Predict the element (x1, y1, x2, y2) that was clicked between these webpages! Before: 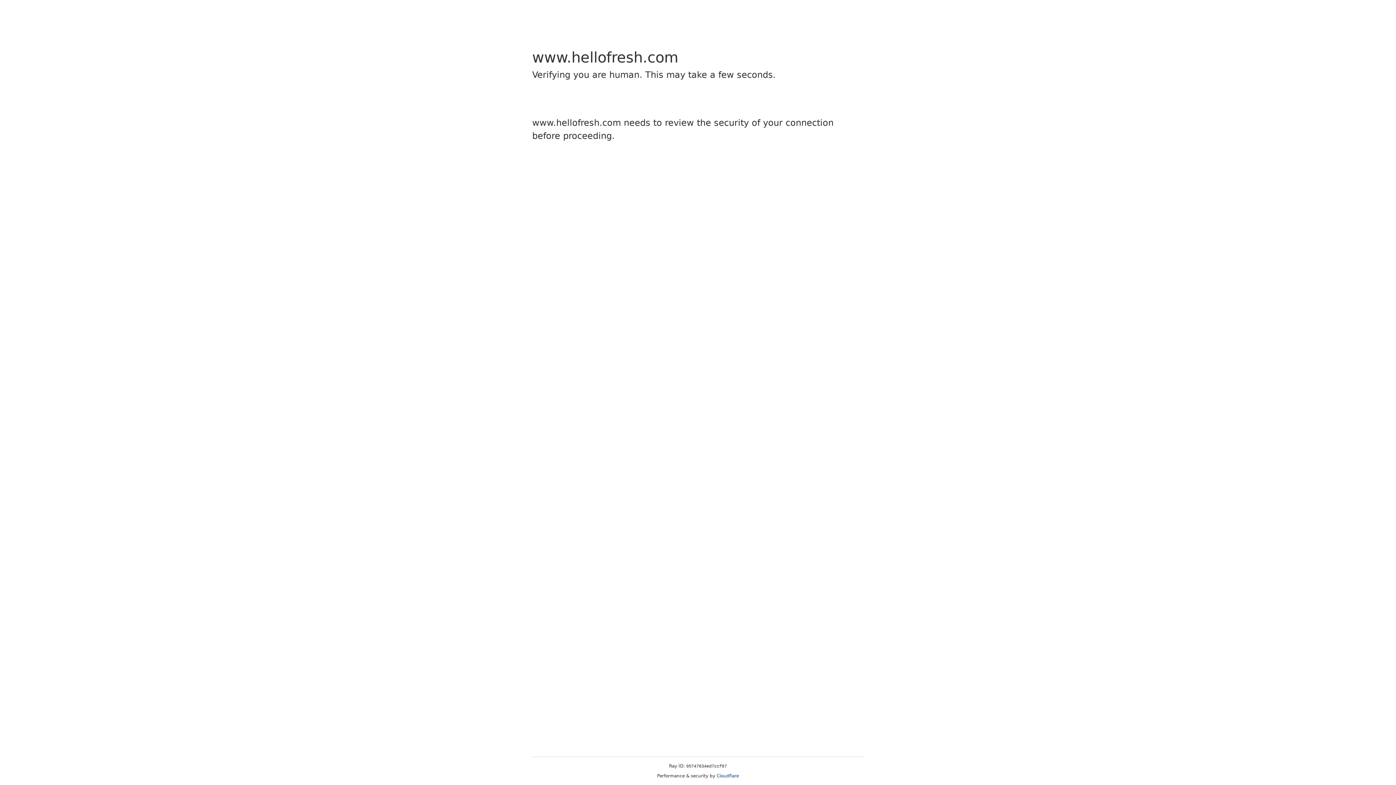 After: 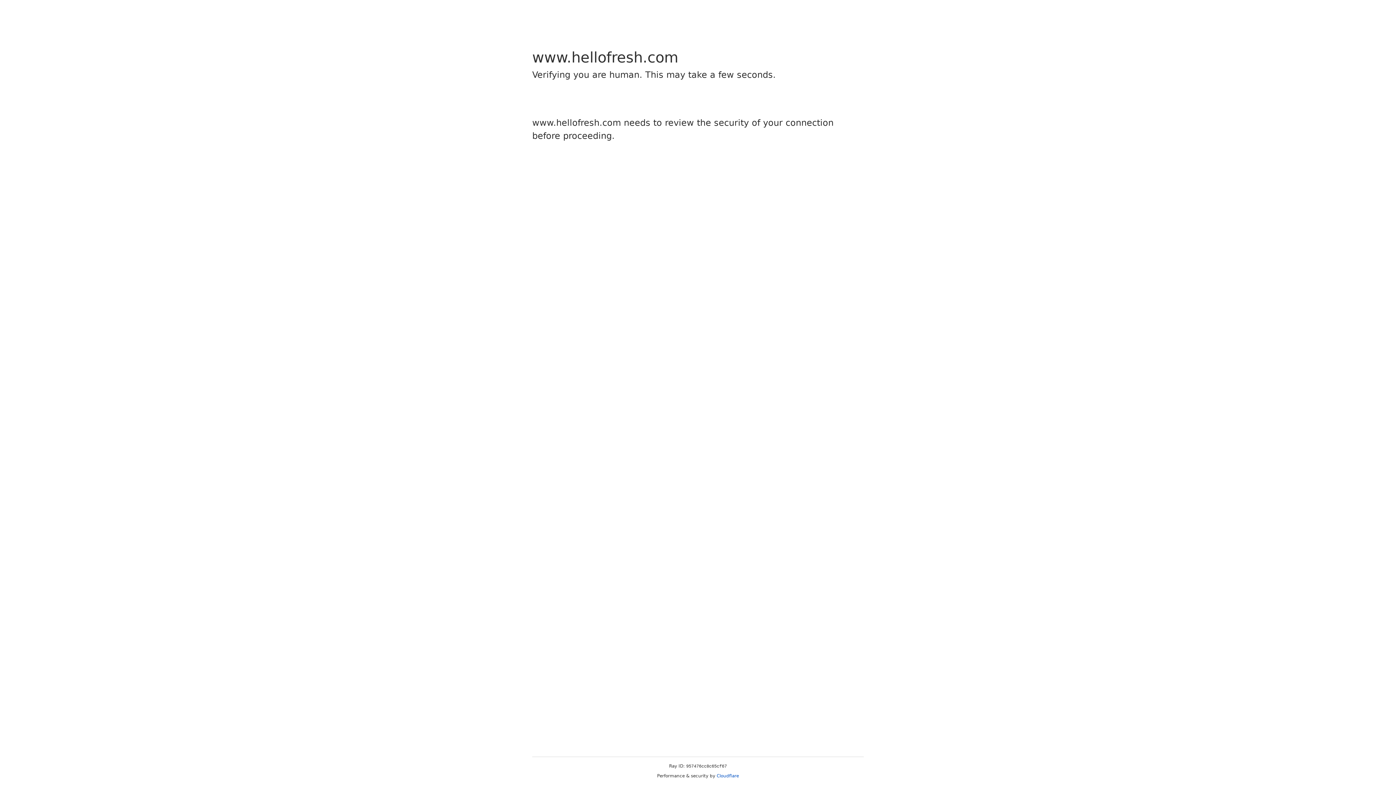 Action: bbox: (716, 773, 739, 778) label: Cloudflare